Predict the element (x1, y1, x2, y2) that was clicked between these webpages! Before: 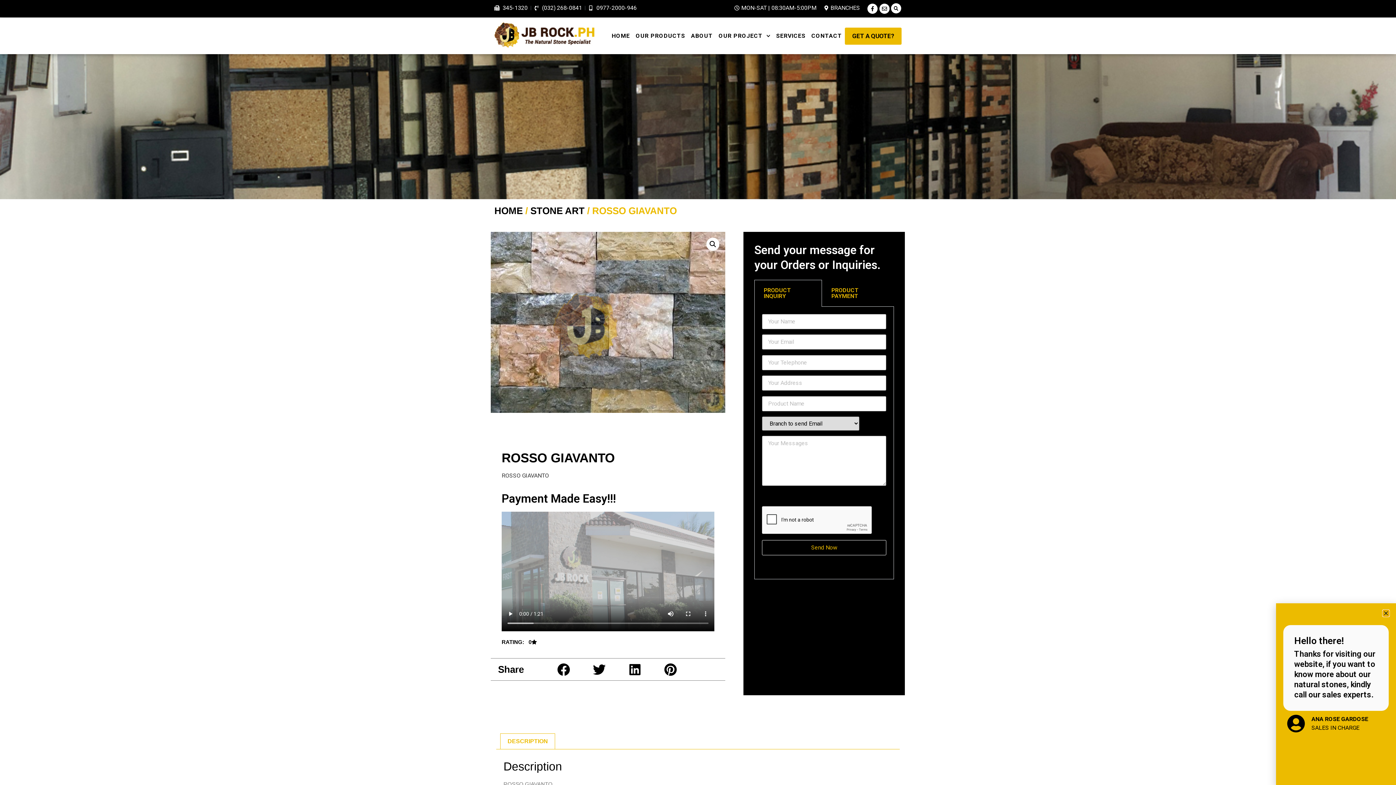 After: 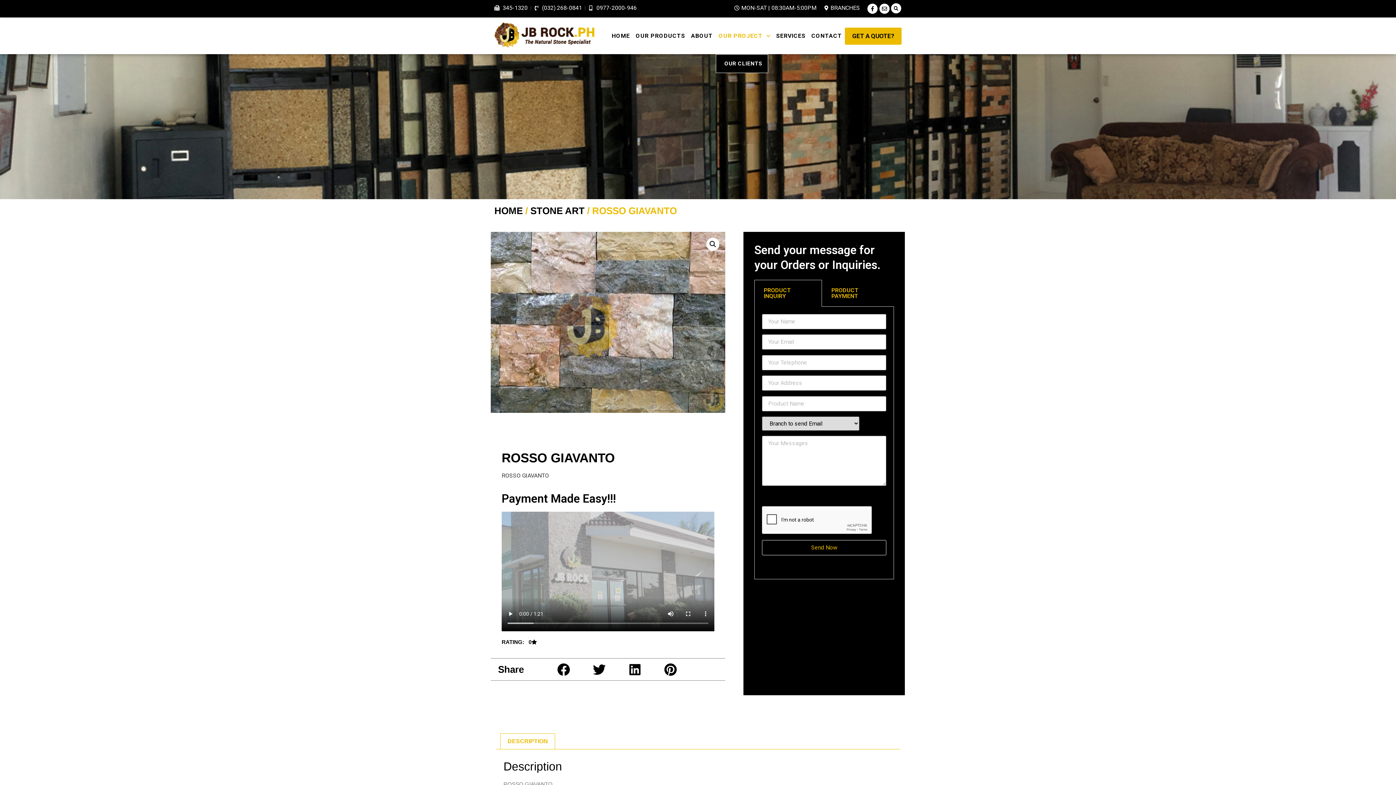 Action: label: OUR PROJECT bbox: (715, 21, 773, 50)